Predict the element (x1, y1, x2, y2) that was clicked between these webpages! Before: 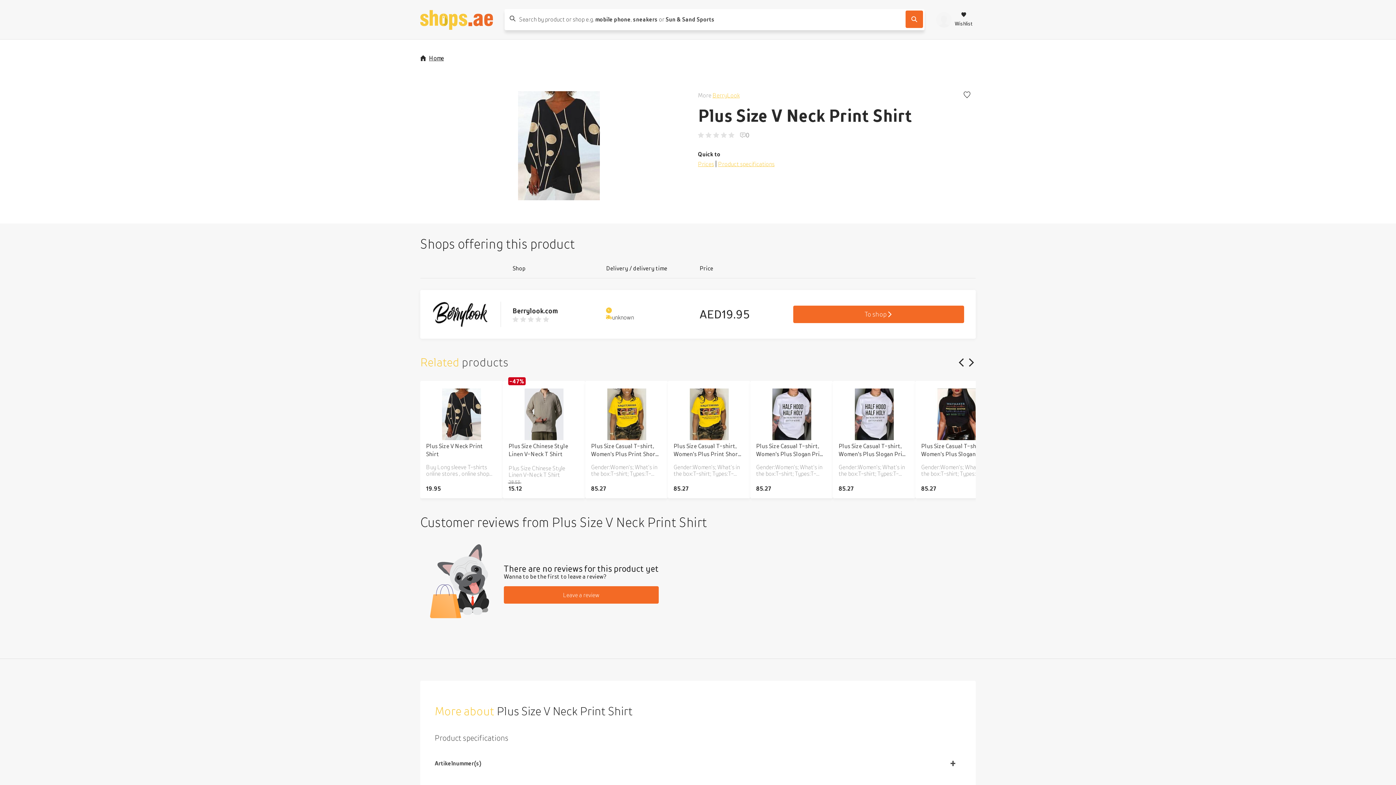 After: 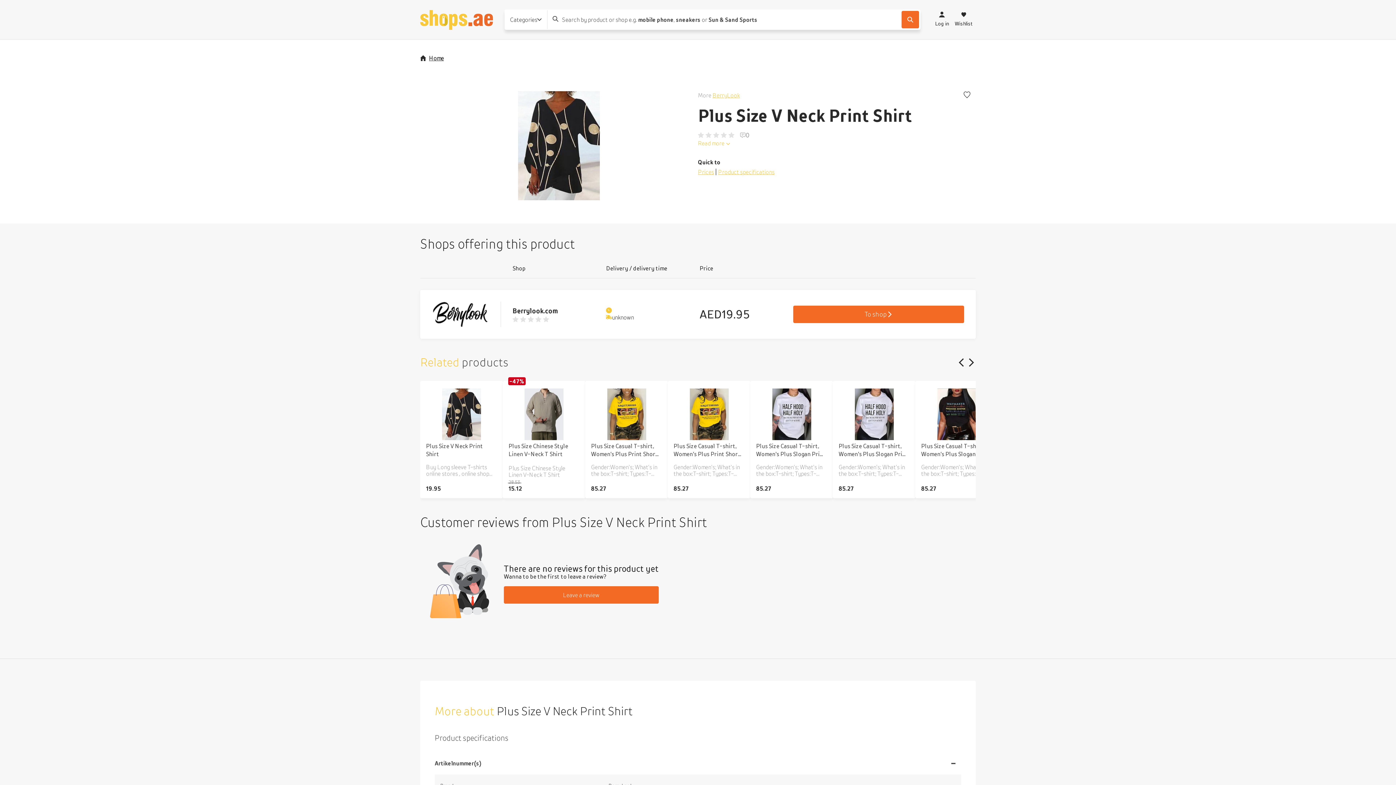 Action: bbox: (512, 306, 594, 322) label: Berrylook.com